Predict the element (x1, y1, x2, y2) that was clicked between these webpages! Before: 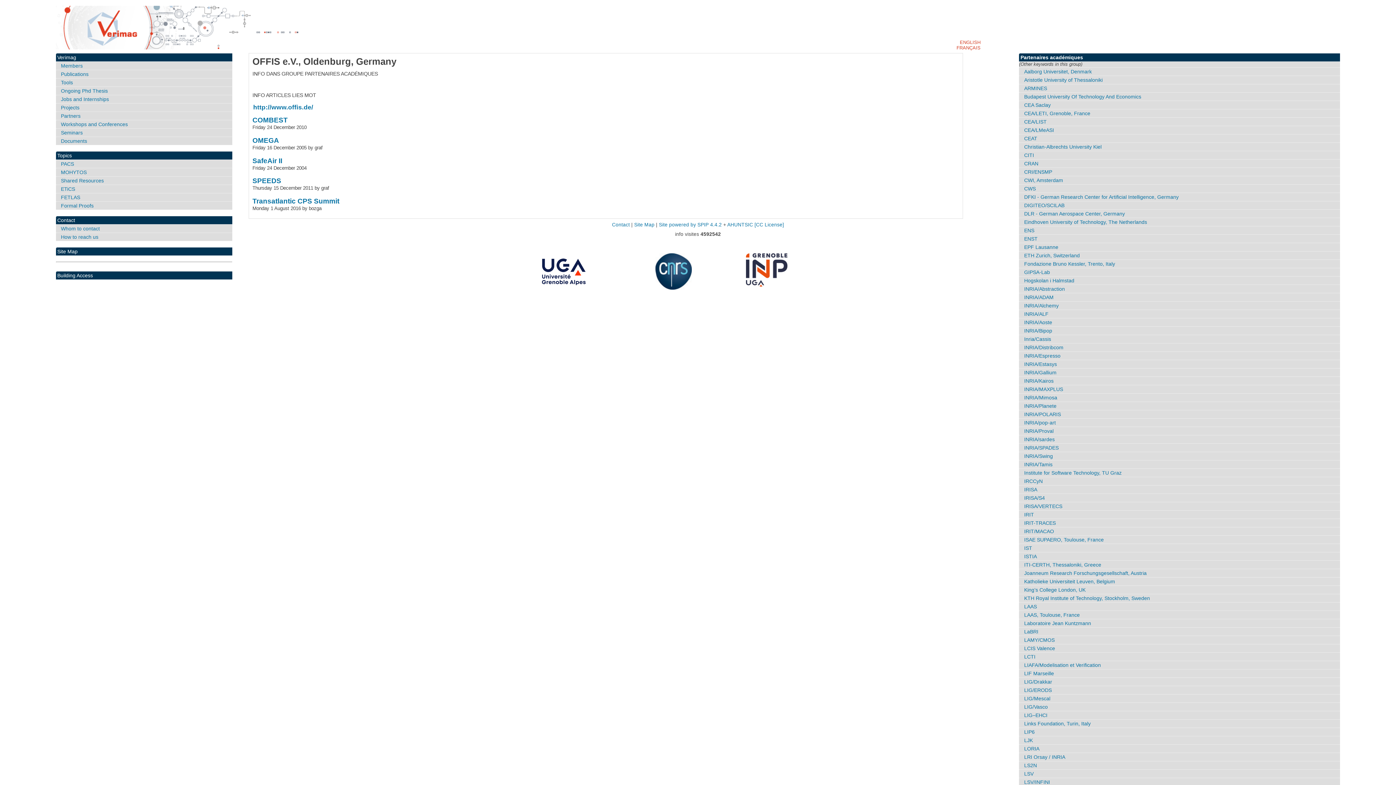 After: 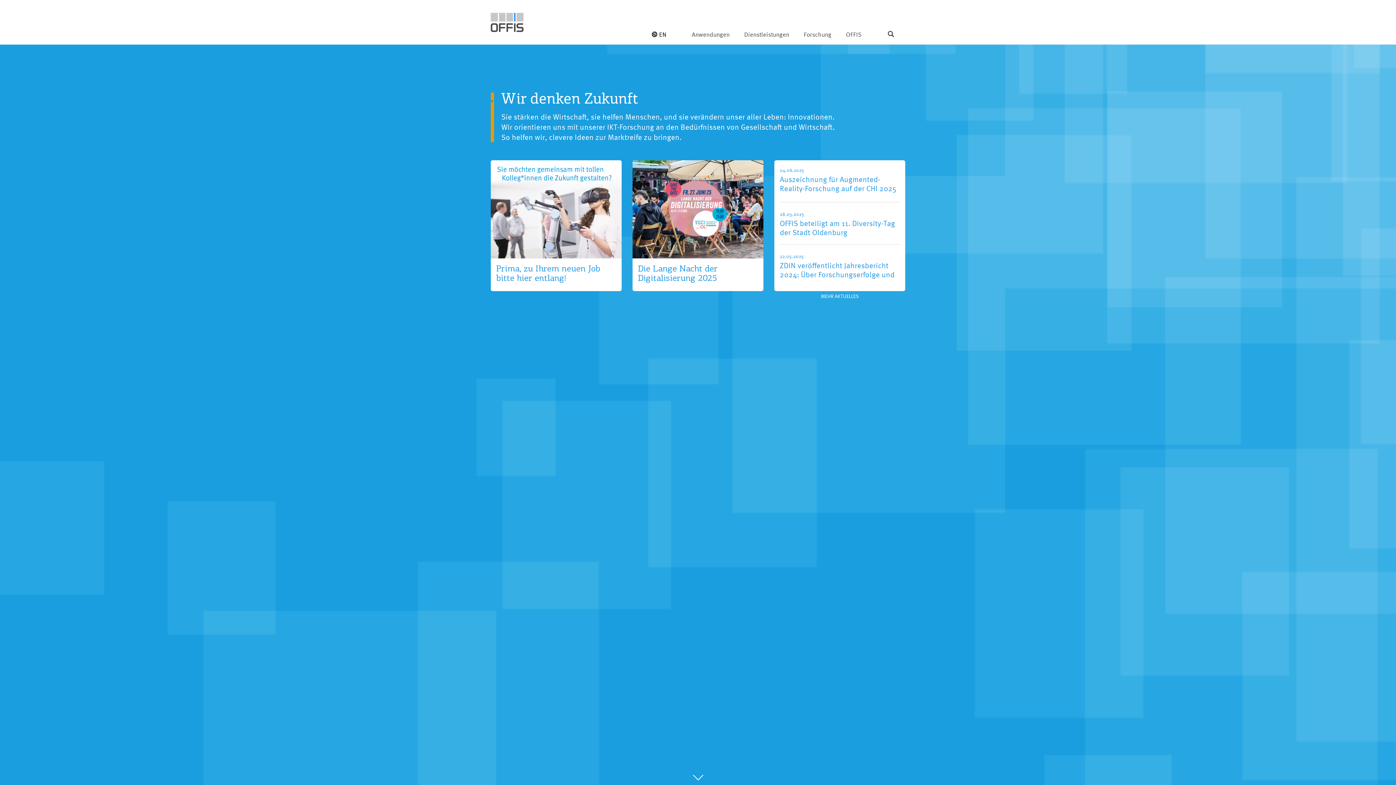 Action: label: http://www.offis.de/ bbox: (253, 103, 313, 110)